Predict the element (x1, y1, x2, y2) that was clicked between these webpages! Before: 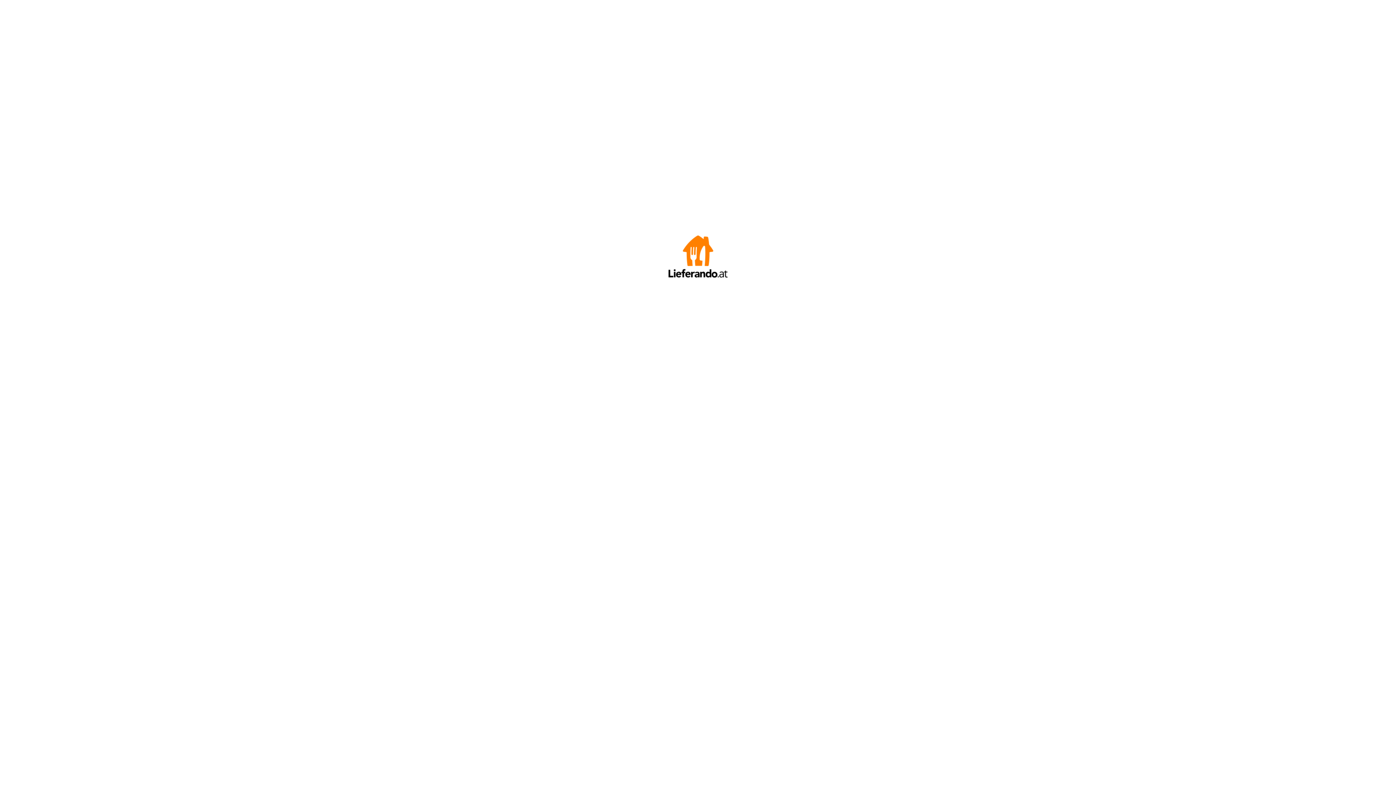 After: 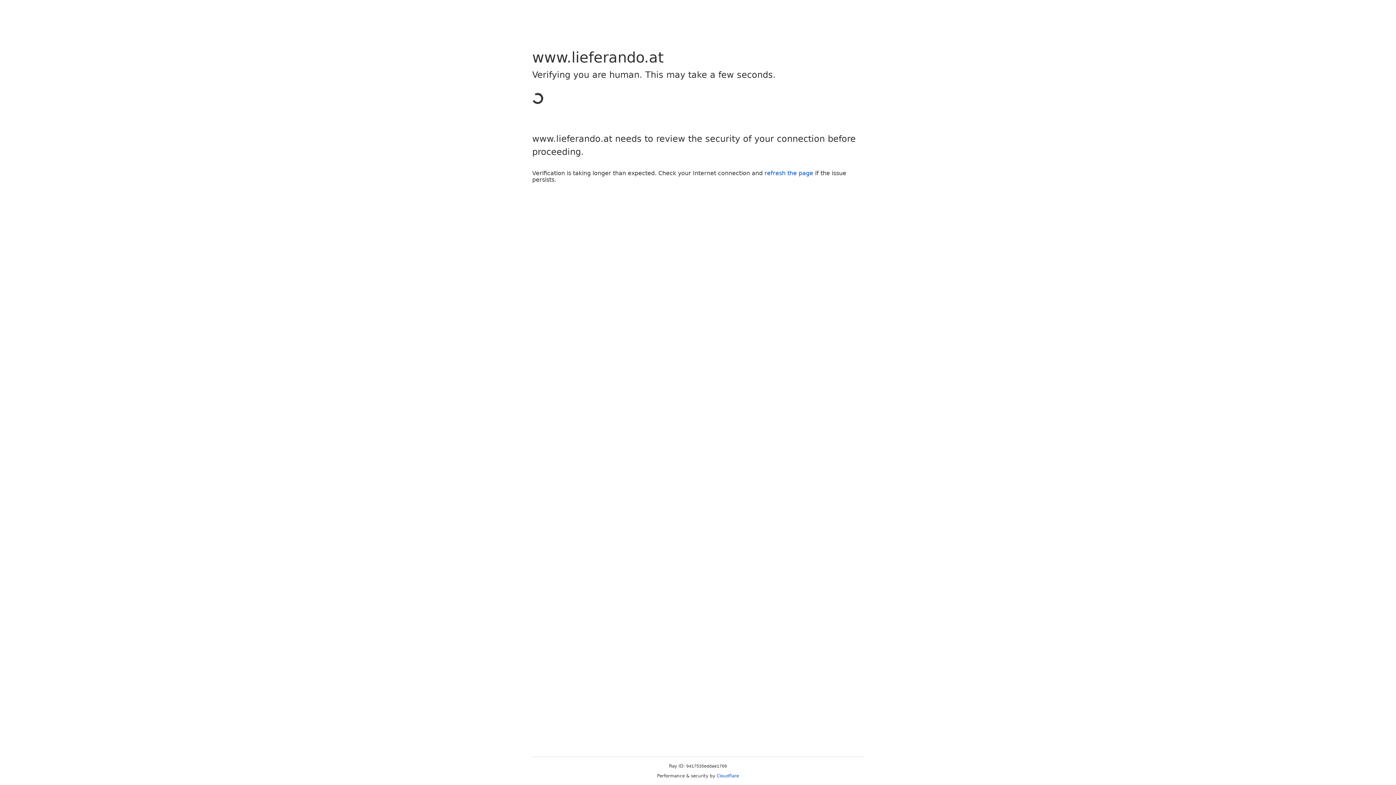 Action: bbox: (666, 272, 729, 278)